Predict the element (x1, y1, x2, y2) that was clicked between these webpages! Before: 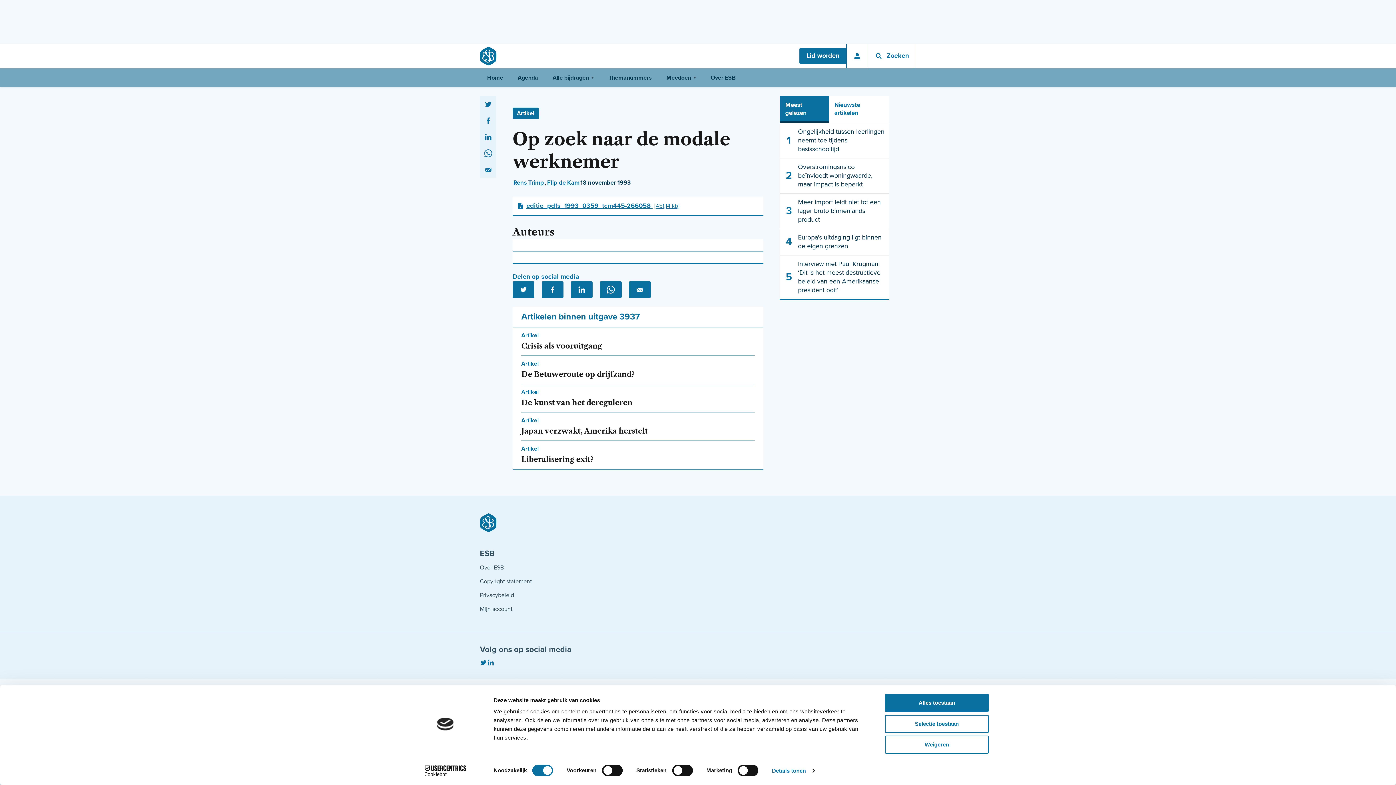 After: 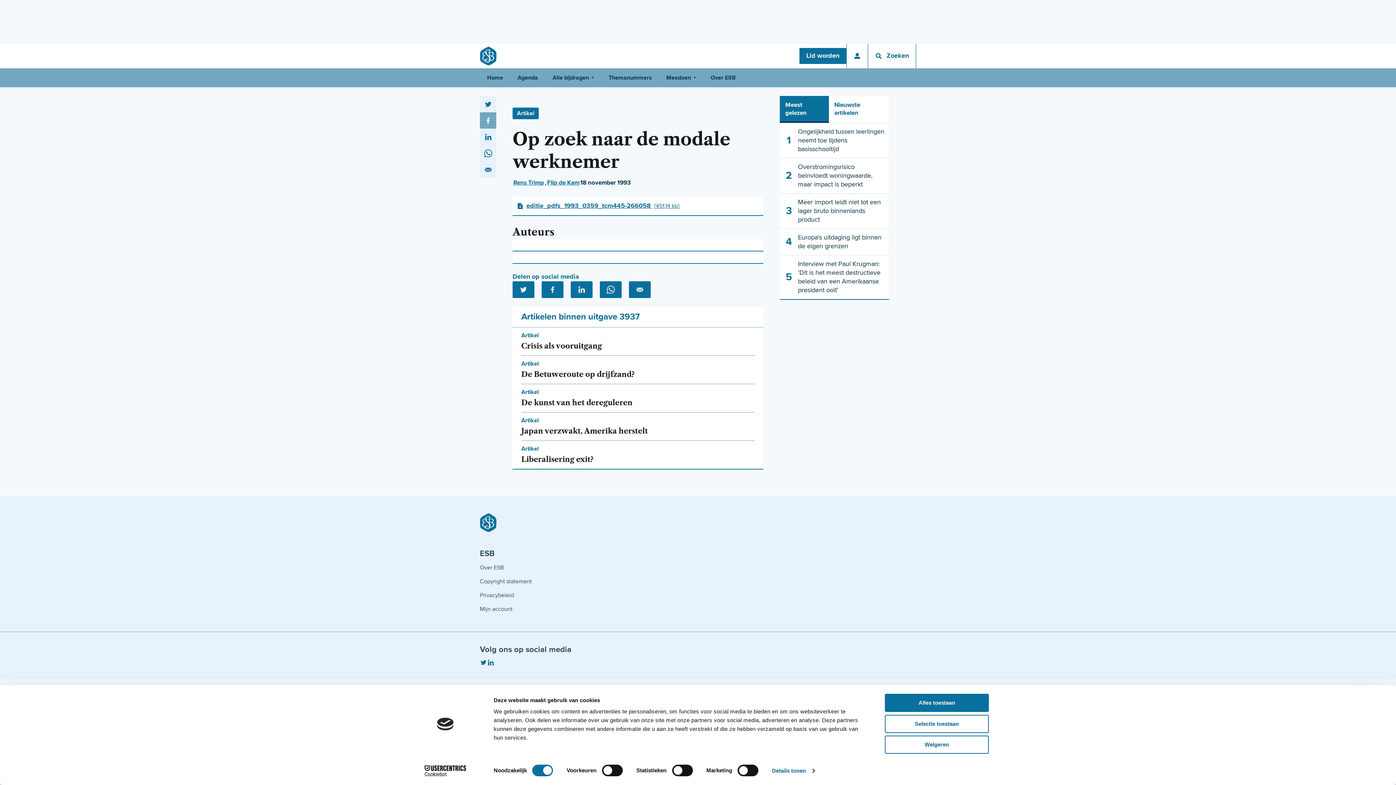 Action: label: Facebook aandeel — Deze knop opent een dialoogvenster voor delen op Facebook in een nieuw venster. bbox: (480, 112, 496, 128)